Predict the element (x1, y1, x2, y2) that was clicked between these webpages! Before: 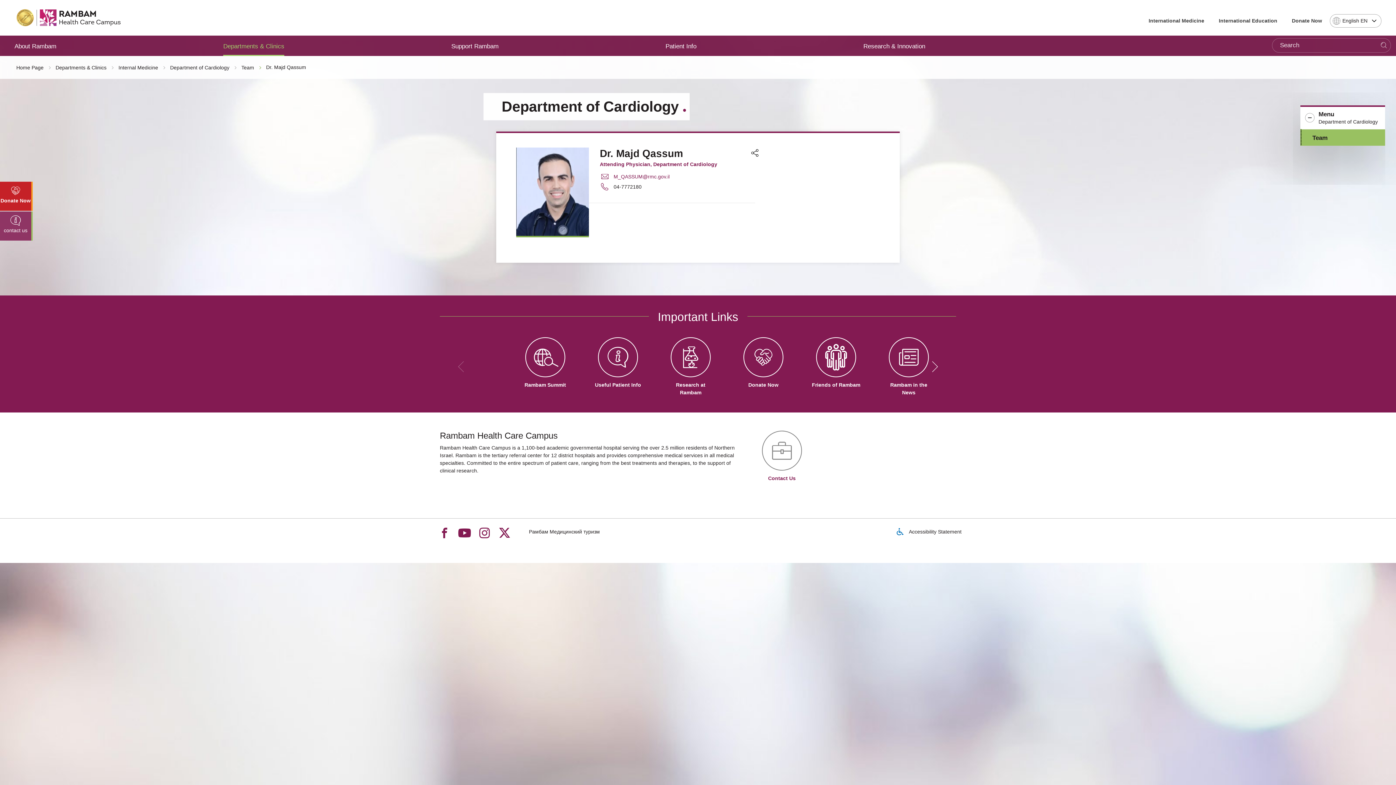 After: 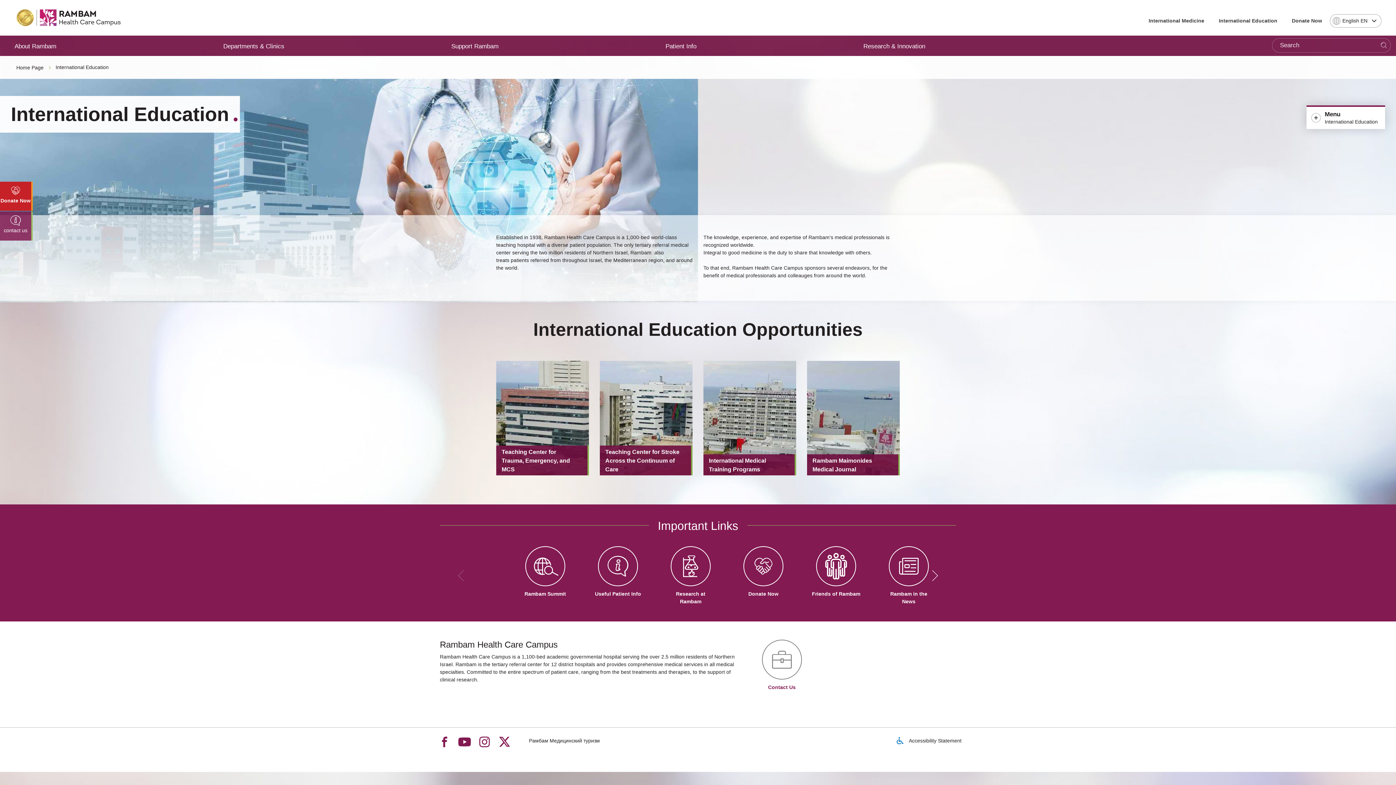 Action: label: International Education bbox: (1229, 14, 1287, 21)